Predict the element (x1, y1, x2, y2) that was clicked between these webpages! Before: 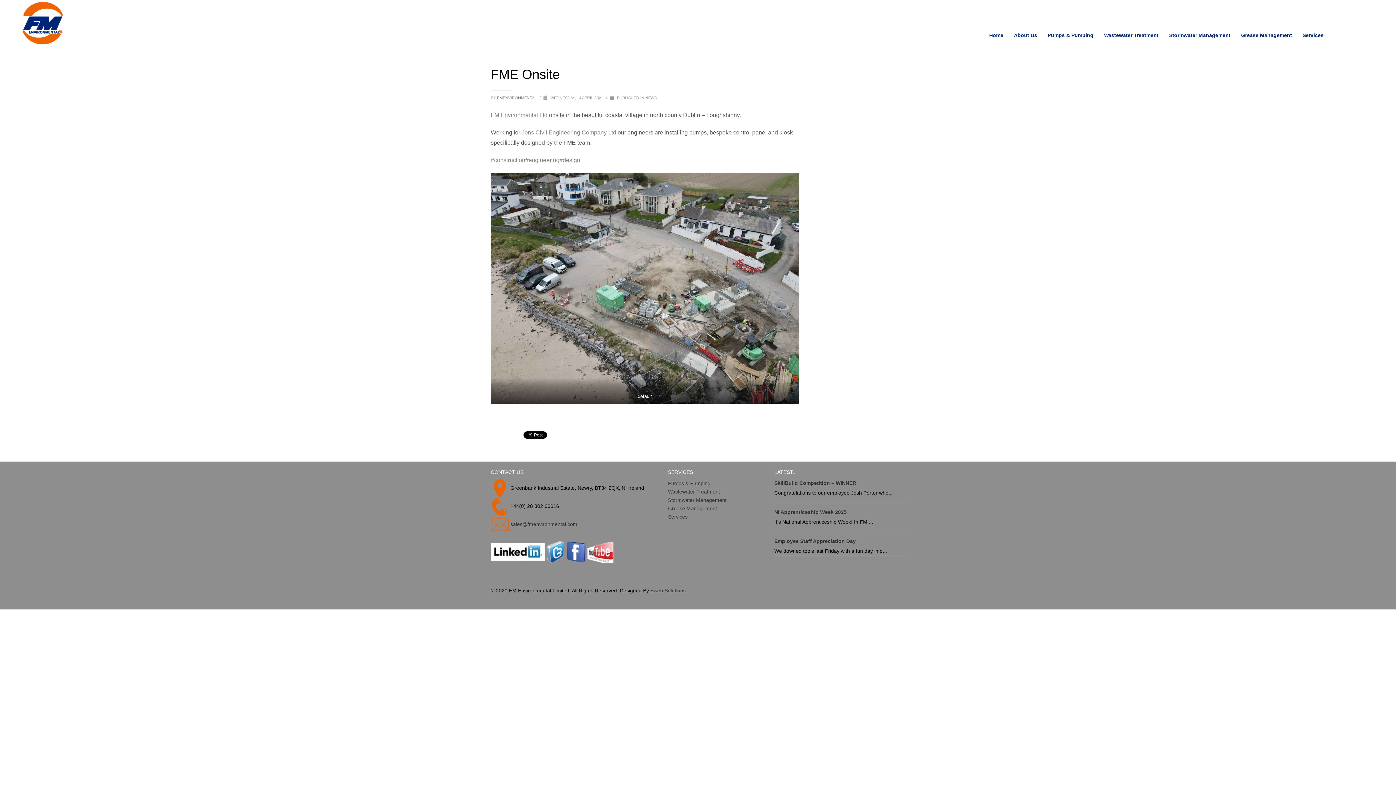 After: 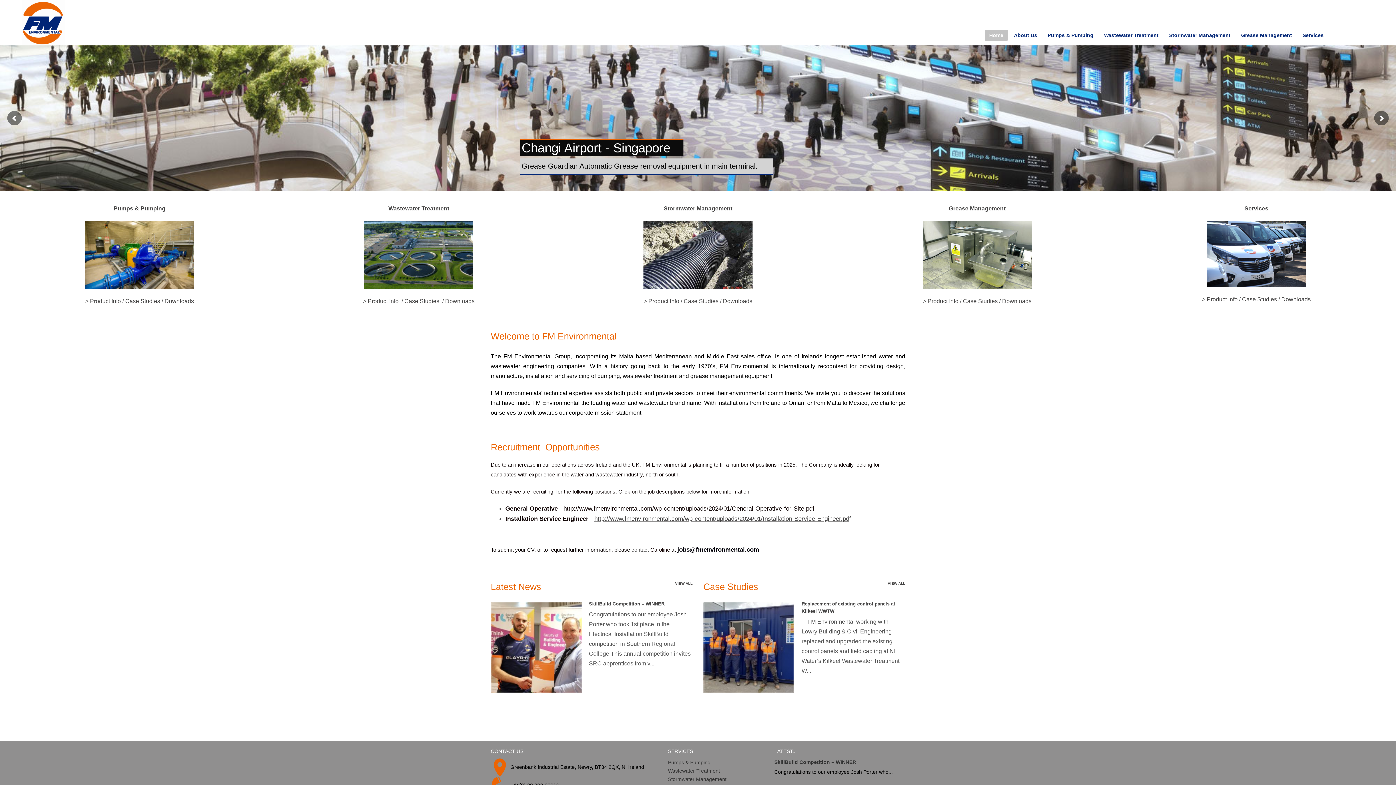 Action: bbox: (12, 0, 74, 45)